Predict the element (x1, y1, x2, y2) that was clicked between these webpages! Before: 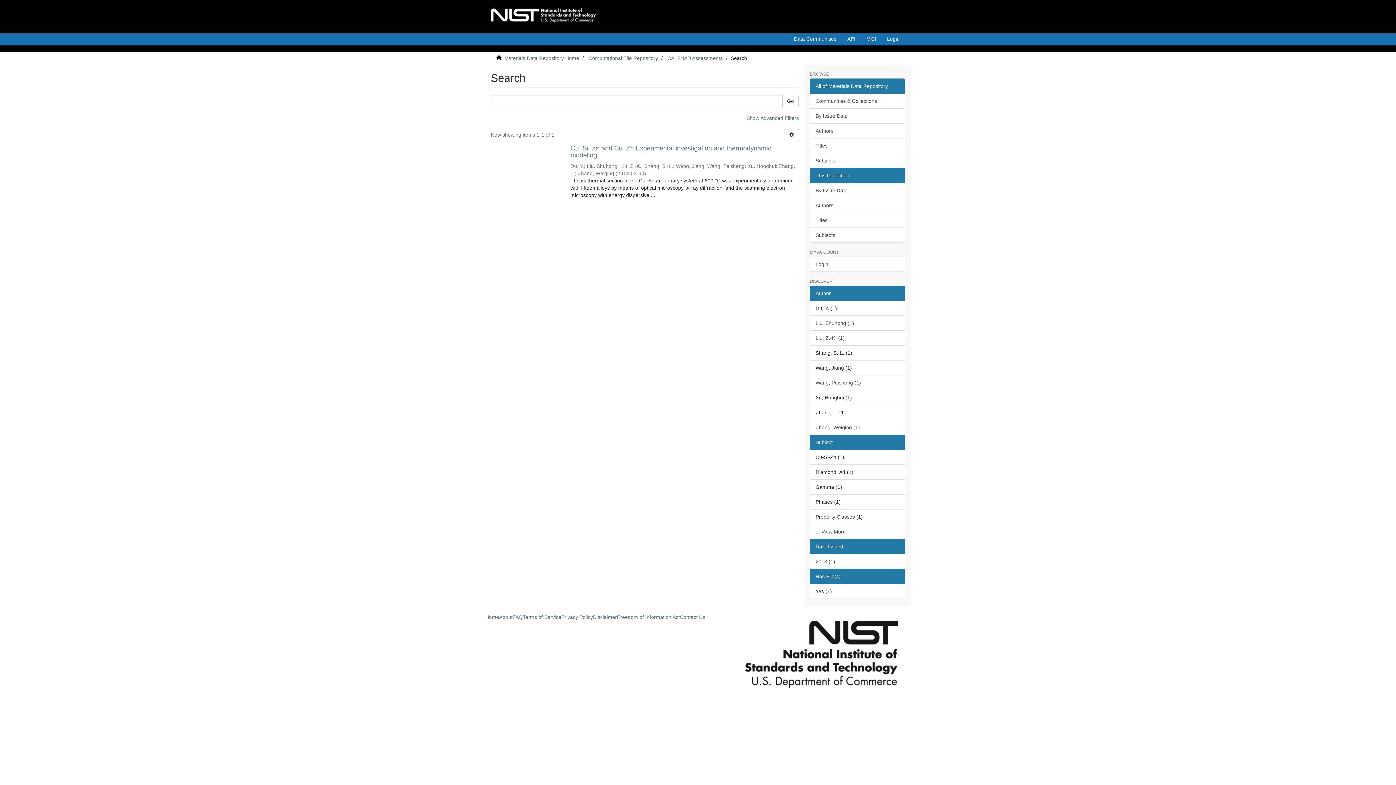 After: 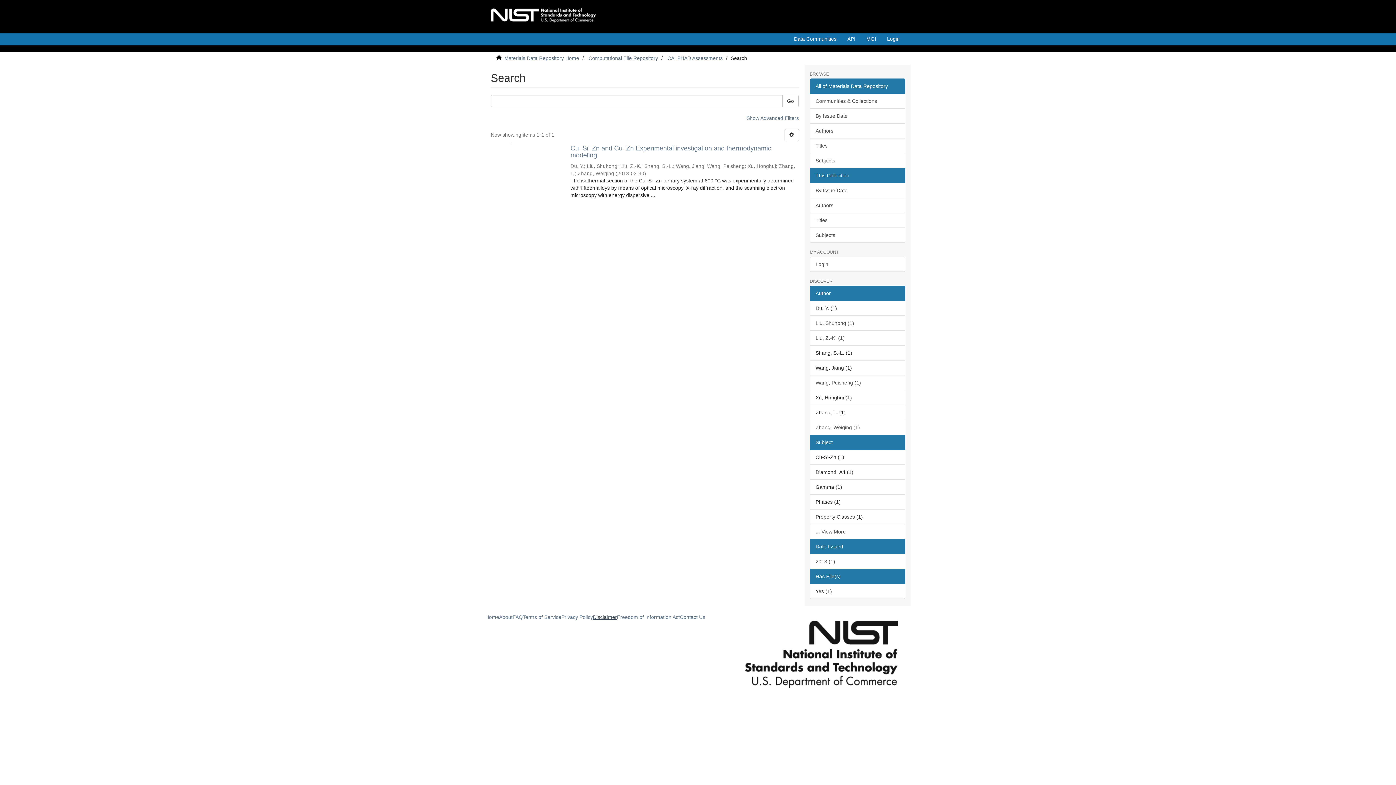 Action: bbox: (593, 614, 617, 620) label: Disclaimer